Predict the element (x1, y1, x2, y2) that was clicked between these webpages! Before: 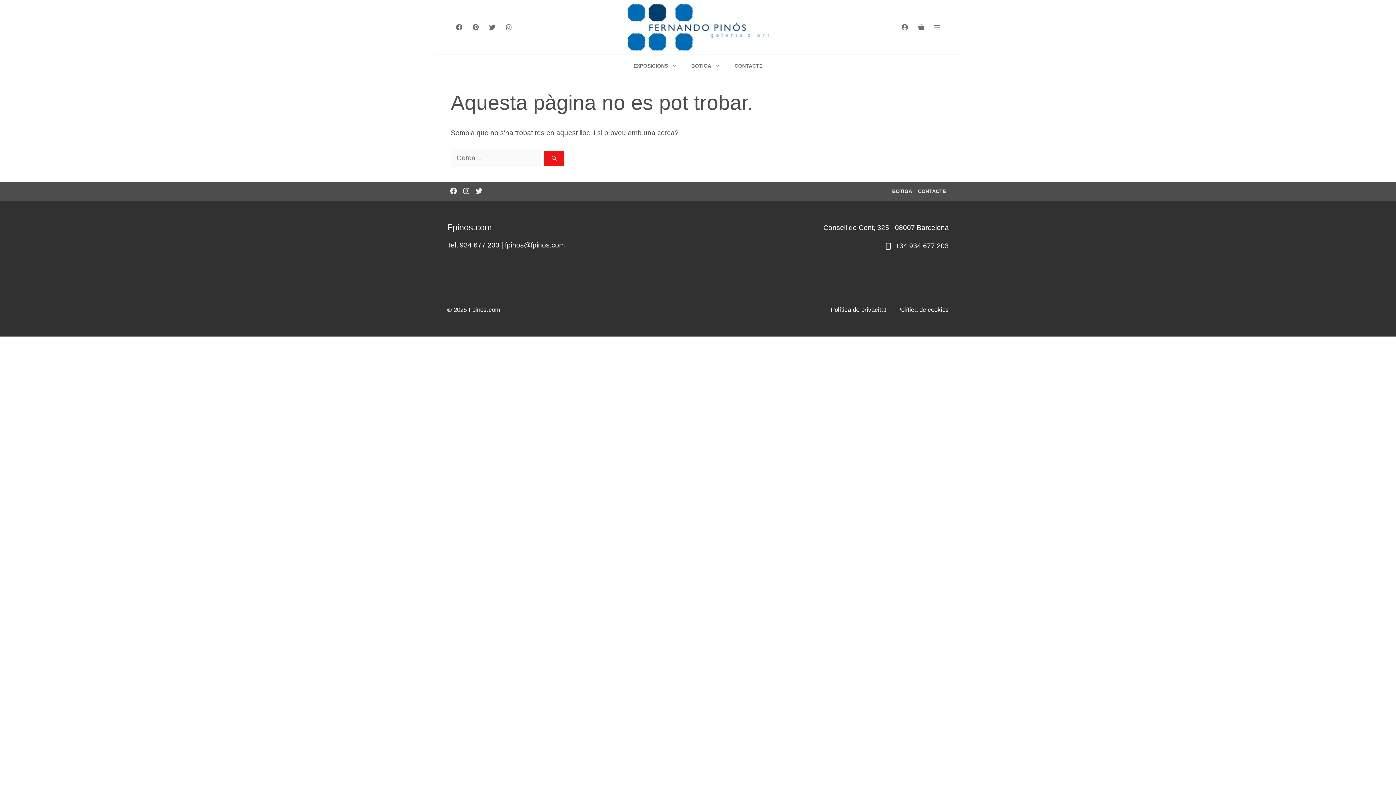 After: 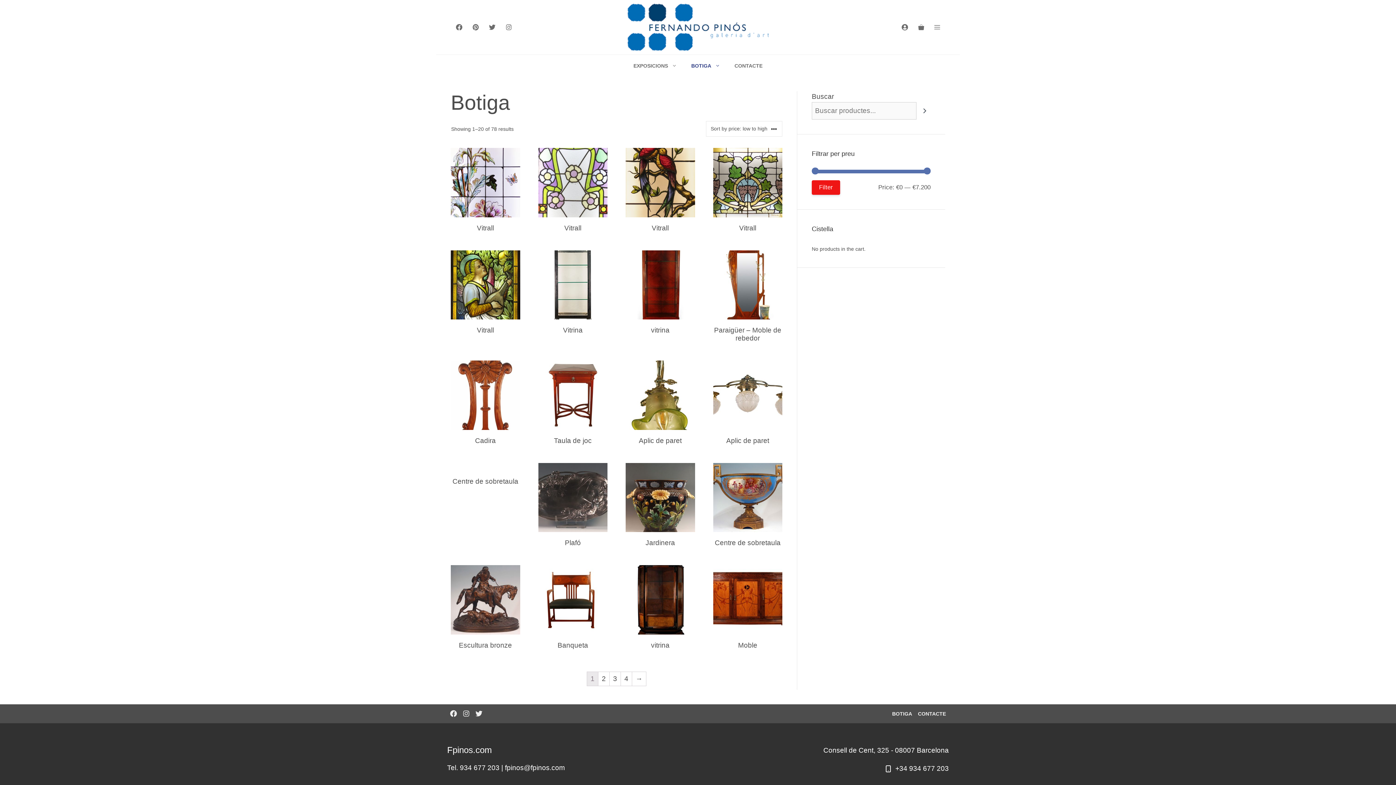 Action: label: BOTIGA bbox: (684, 54, 727, 76)